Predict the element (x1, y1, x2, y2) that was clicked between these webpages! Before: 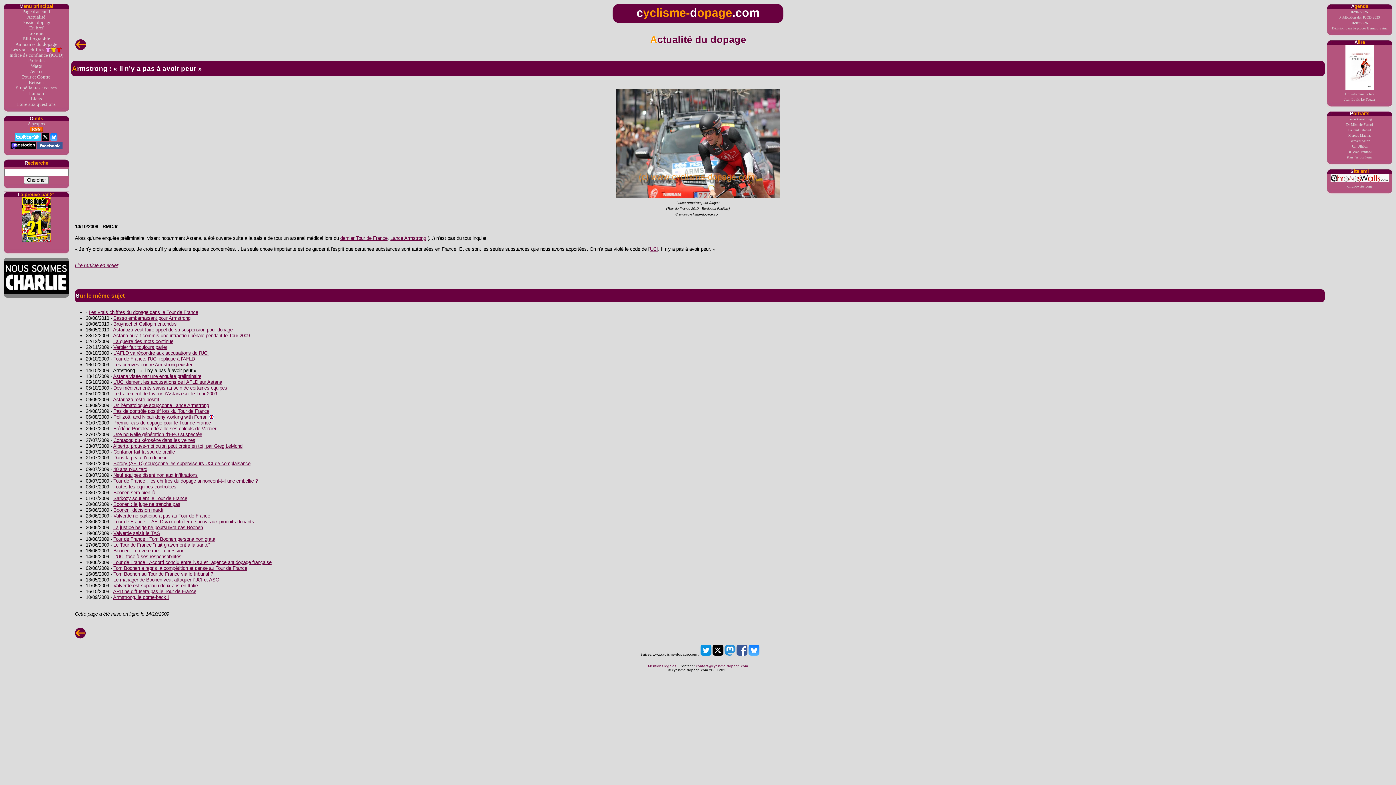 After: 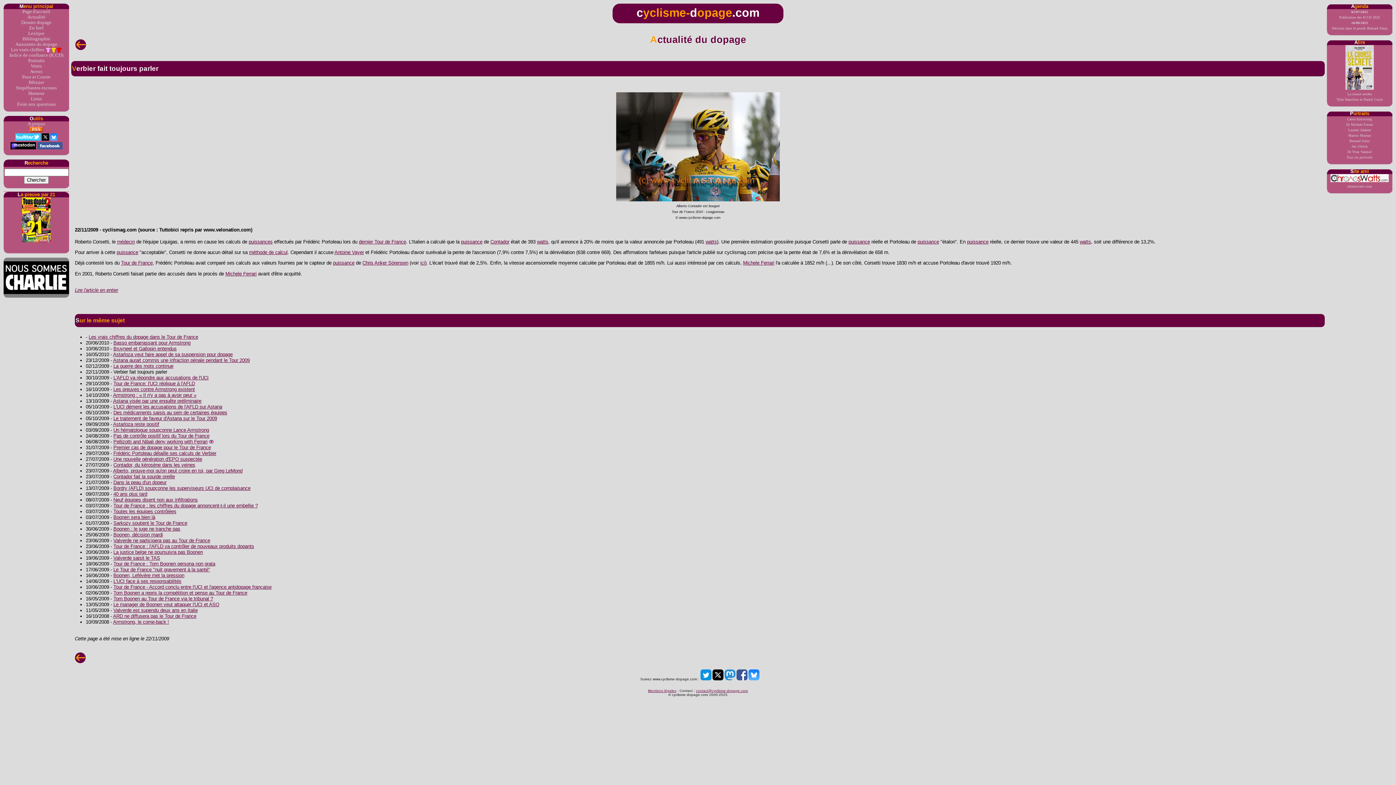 Action: label: Verbier fait toujours parler bbox: (113, 344, 167, 350)